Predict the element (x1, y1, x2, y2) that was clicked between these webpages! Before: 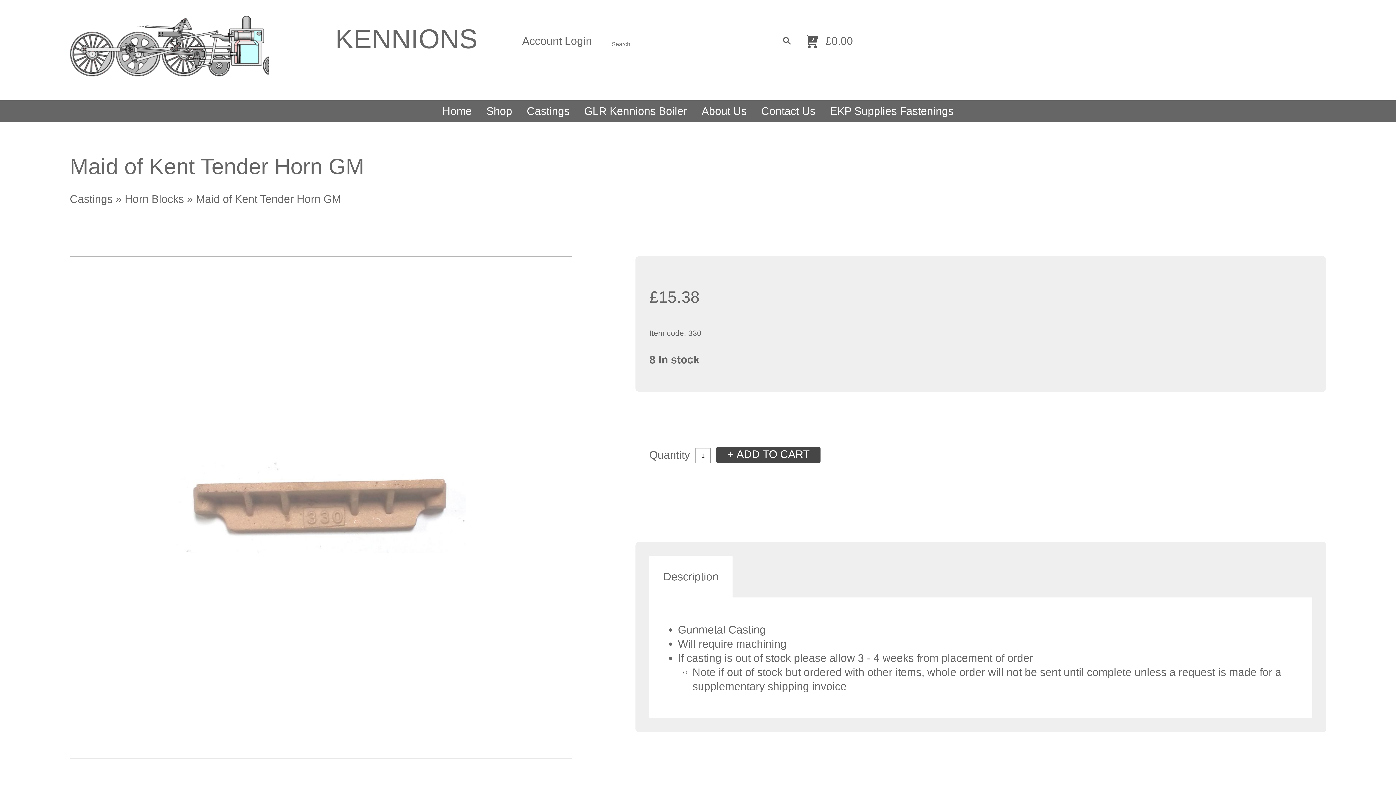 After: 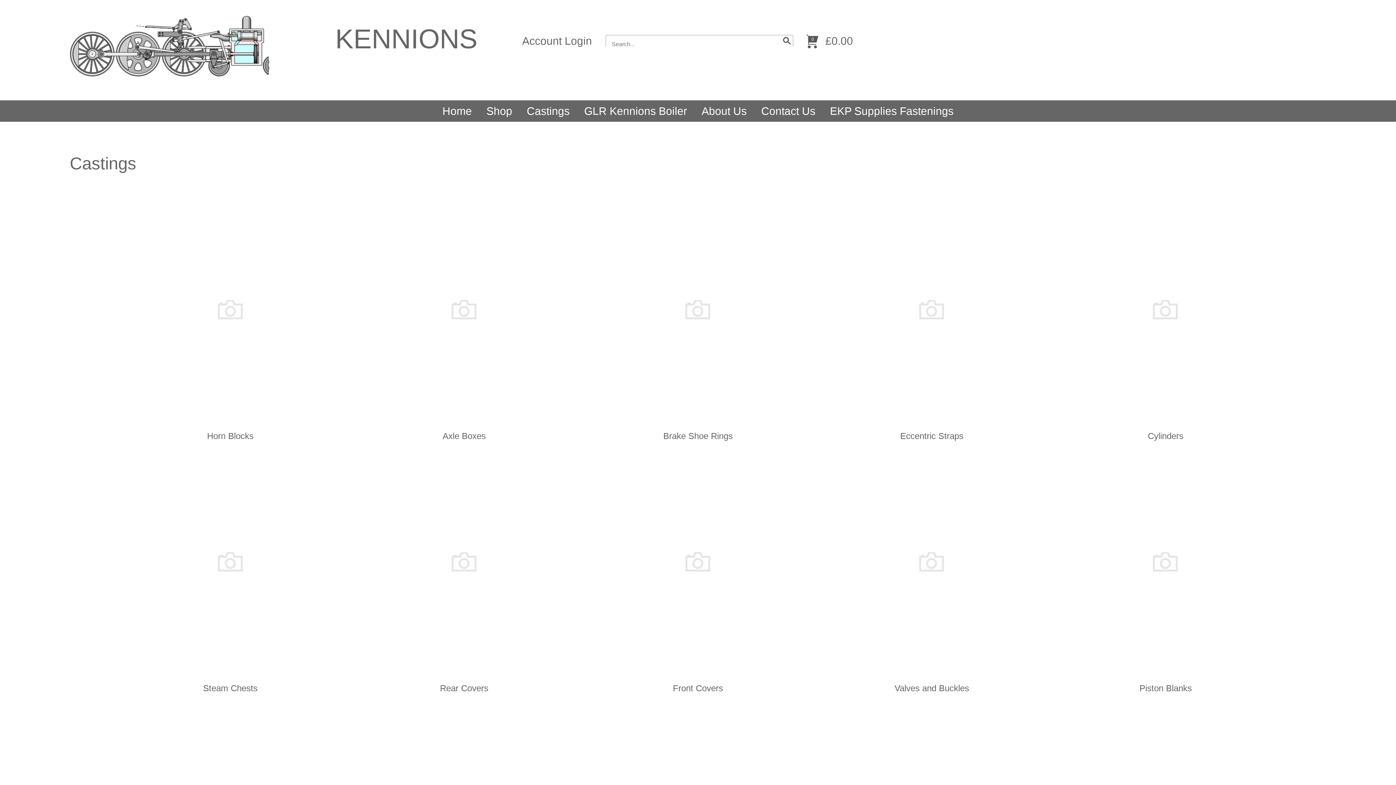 Action: label: Castings bbox: (69, 193, 112, 205)